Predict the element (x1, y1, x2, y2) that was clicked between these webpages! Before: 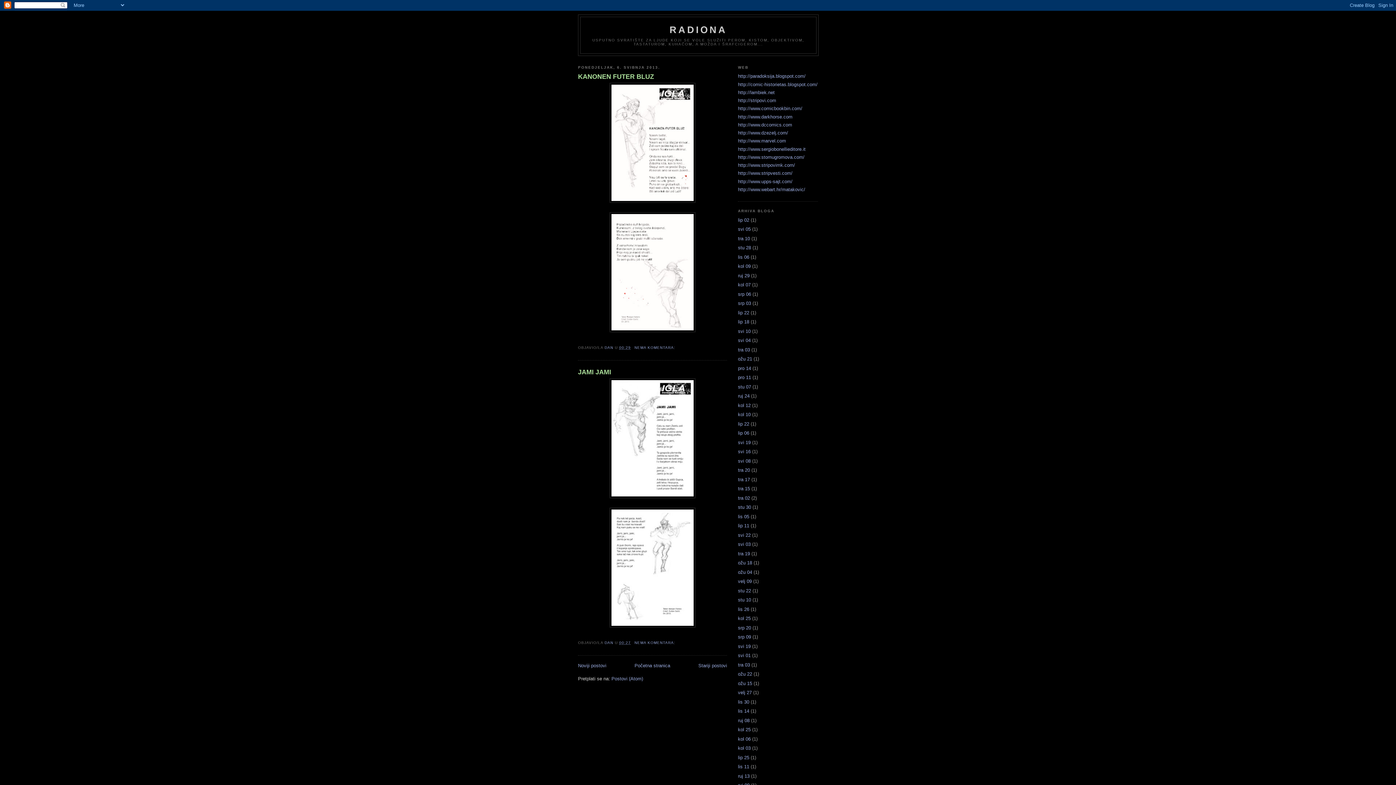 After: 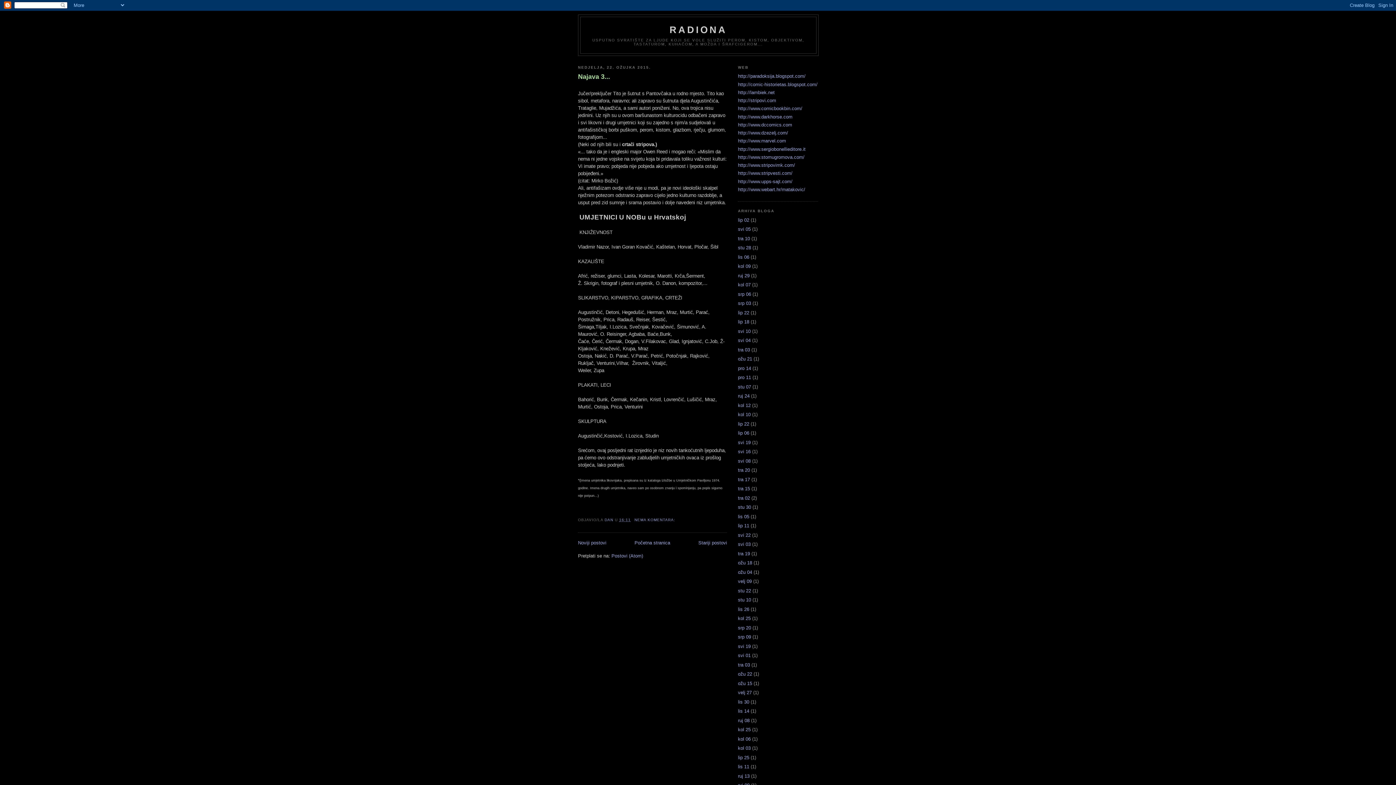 Action: label: ožu 22 bbox: (738, 671, 752, 677)